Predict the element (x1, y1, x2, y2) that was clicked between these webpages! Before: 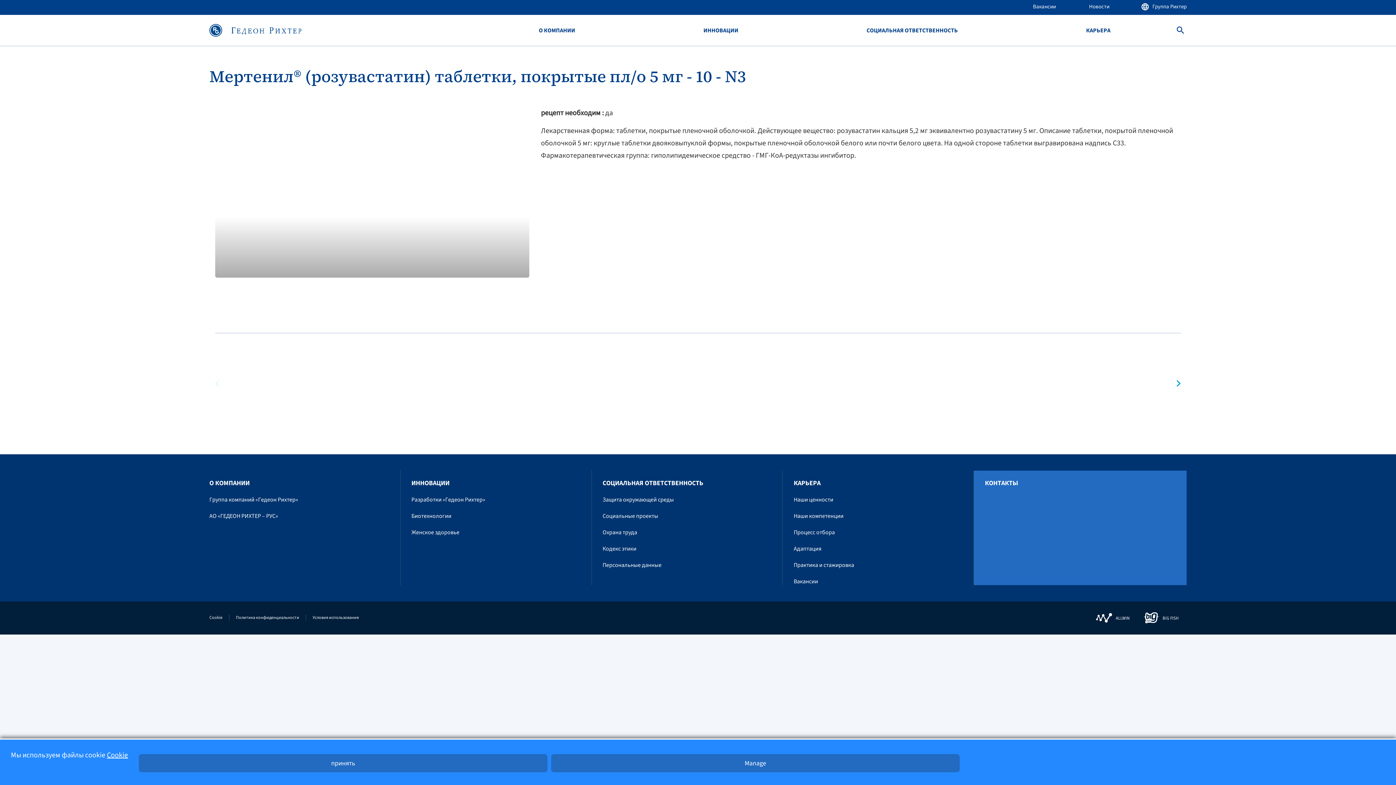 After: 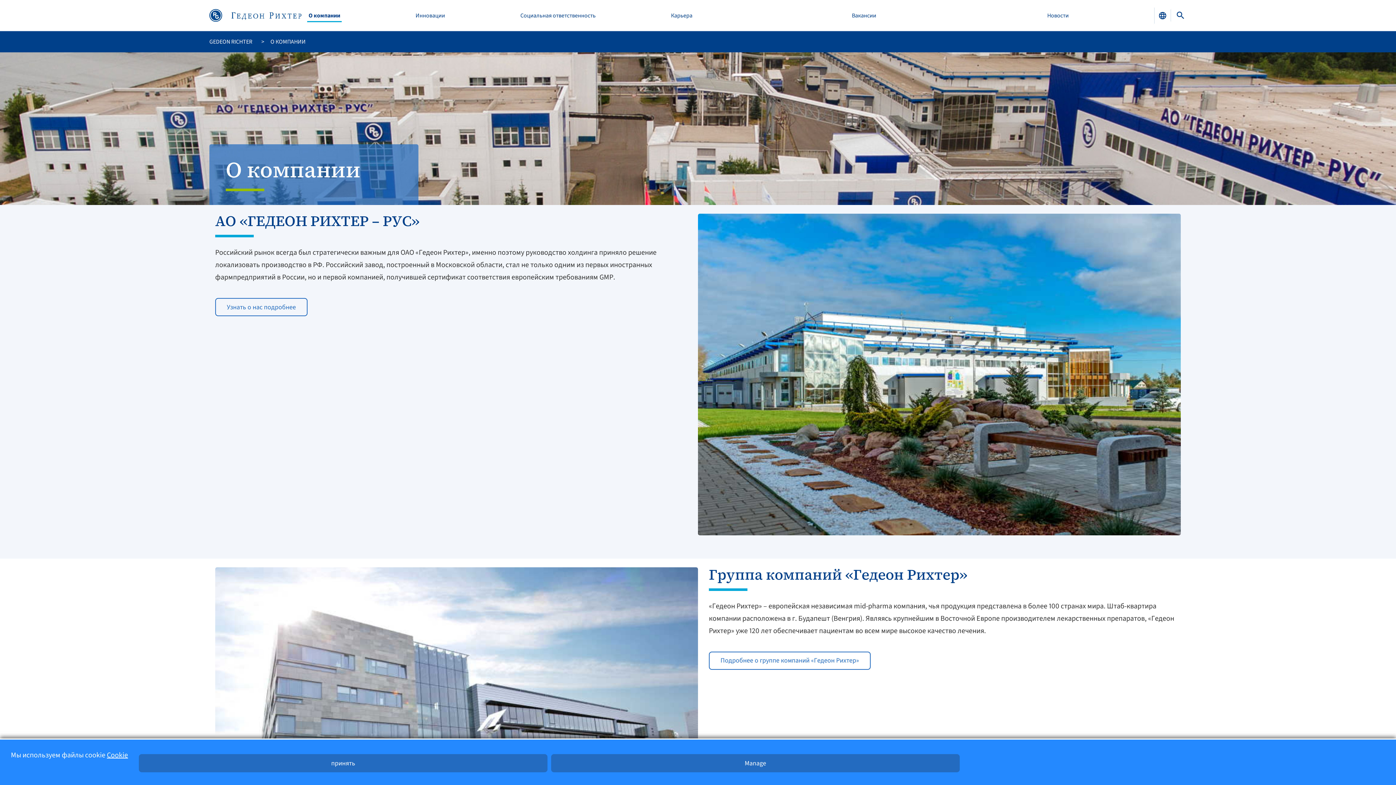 Action: bbox: (209, 478, 249, 487) label: O КОМПАНИИ